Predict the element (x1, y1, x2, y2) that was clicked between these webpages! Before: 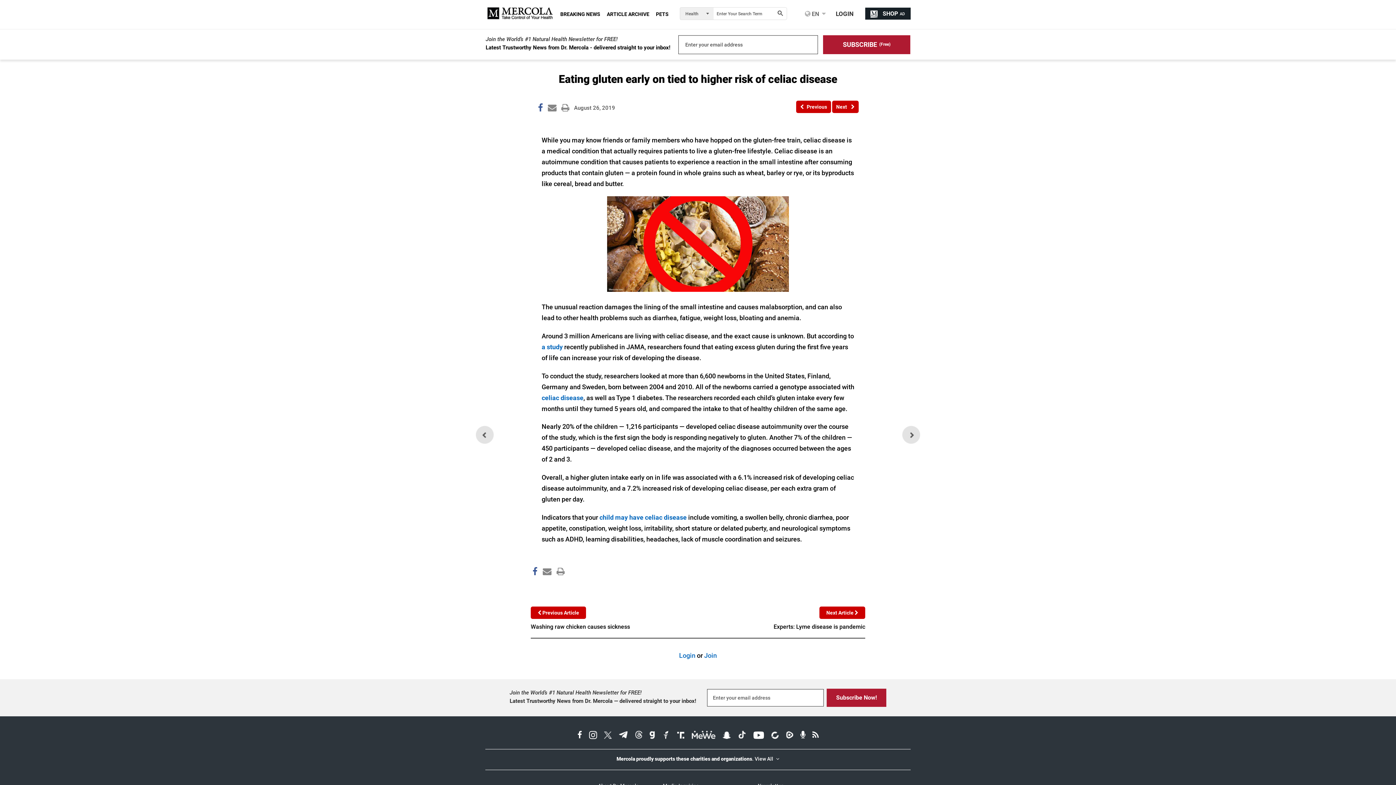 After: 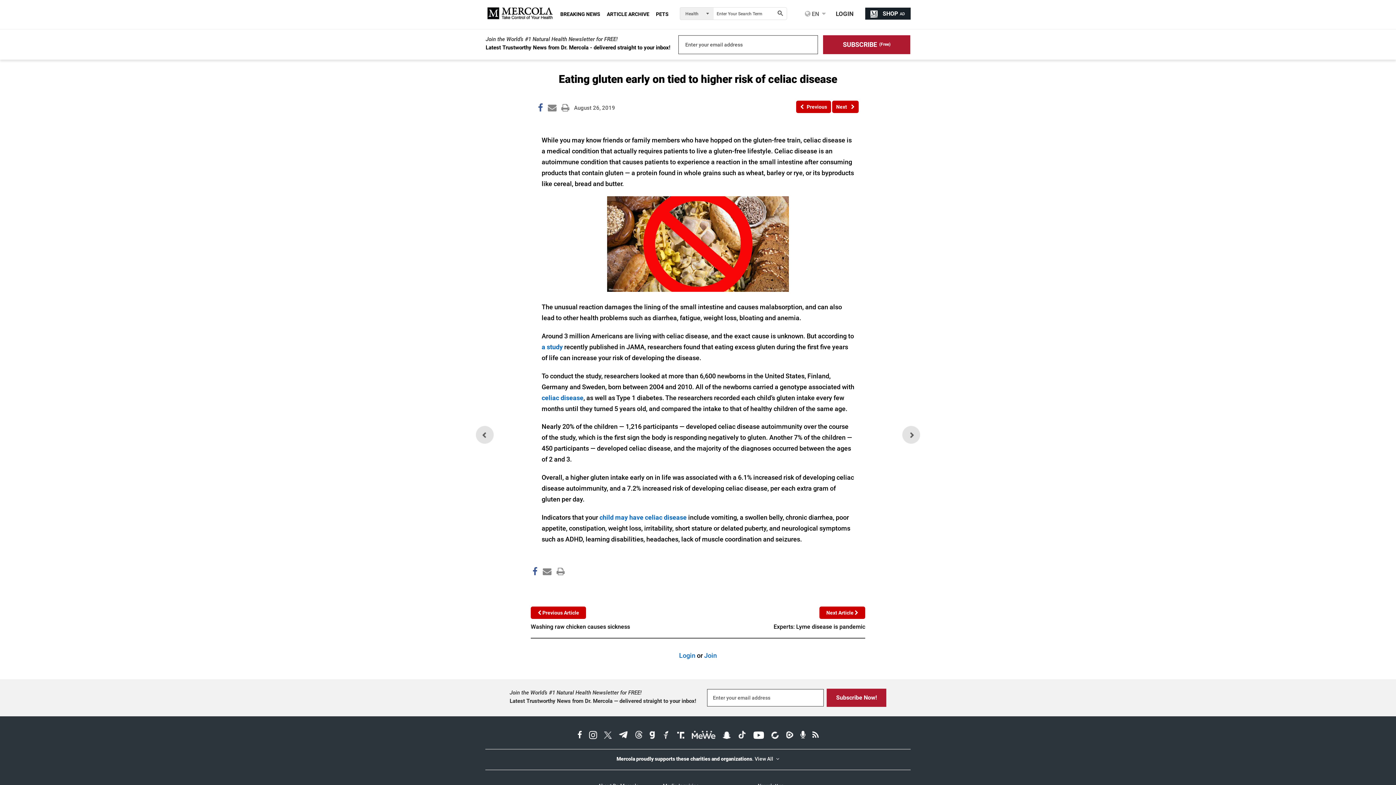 Action: label: Mewe Page bbox: (688, 728, 718, 744)